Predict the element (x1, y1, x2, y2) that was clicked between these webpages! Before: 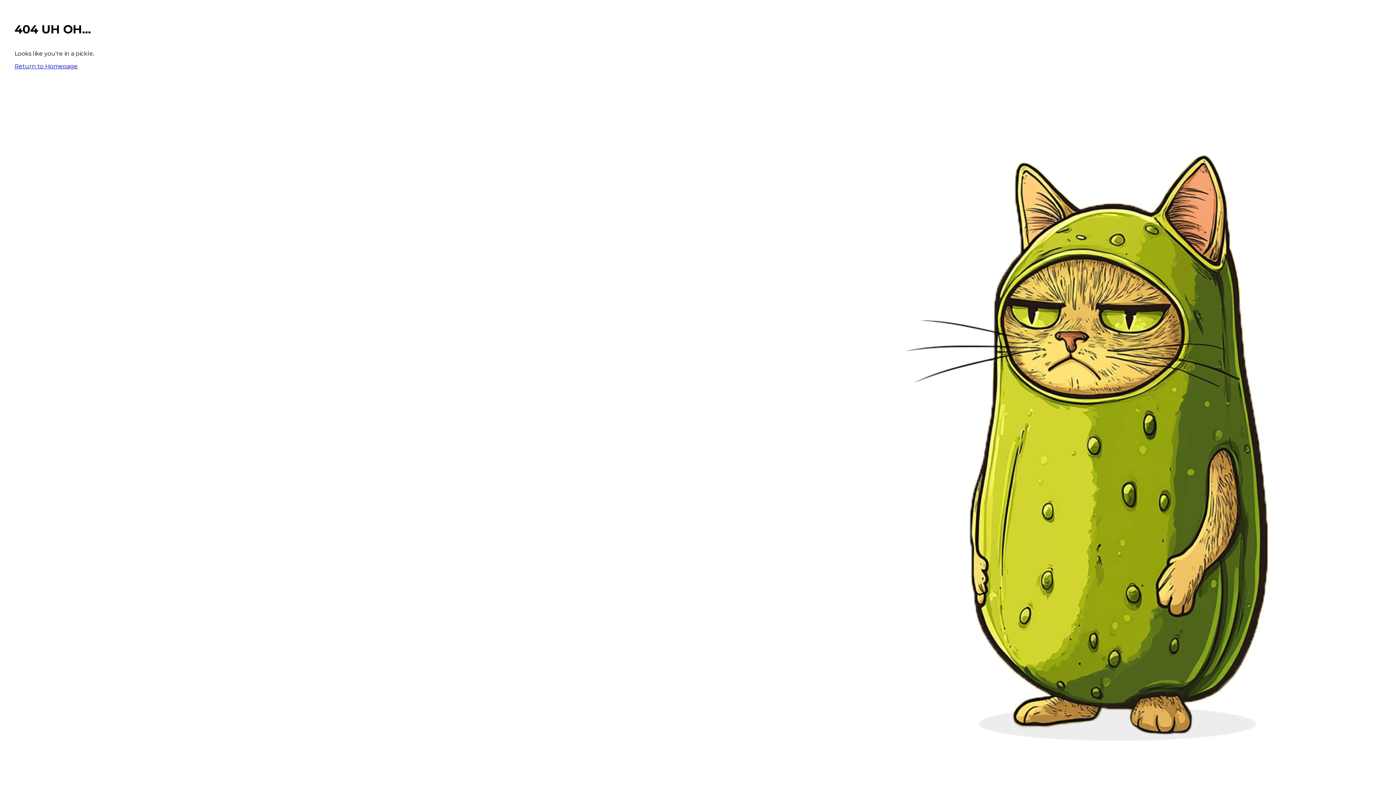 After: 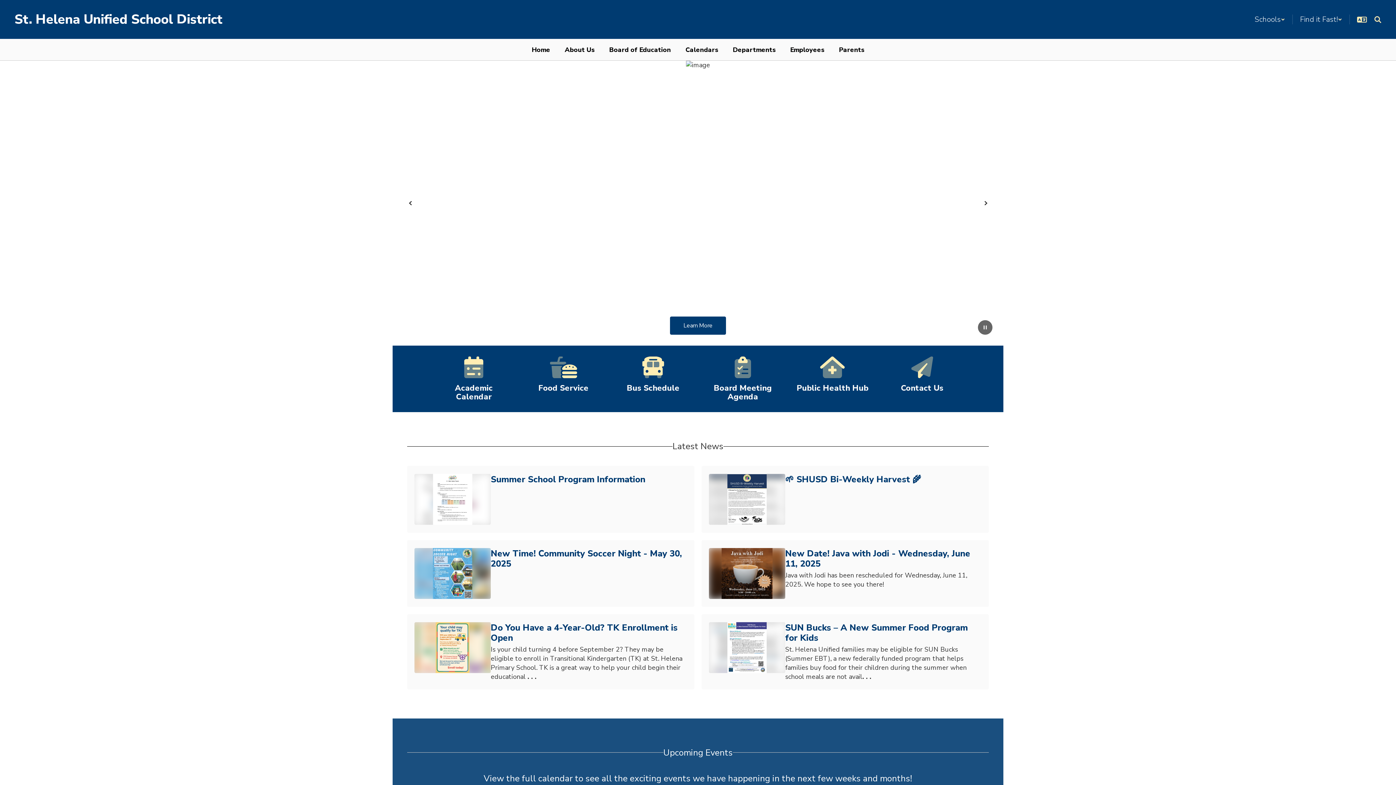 Action: label: Return to Homepage bbox: (14, 62, 77, 69)